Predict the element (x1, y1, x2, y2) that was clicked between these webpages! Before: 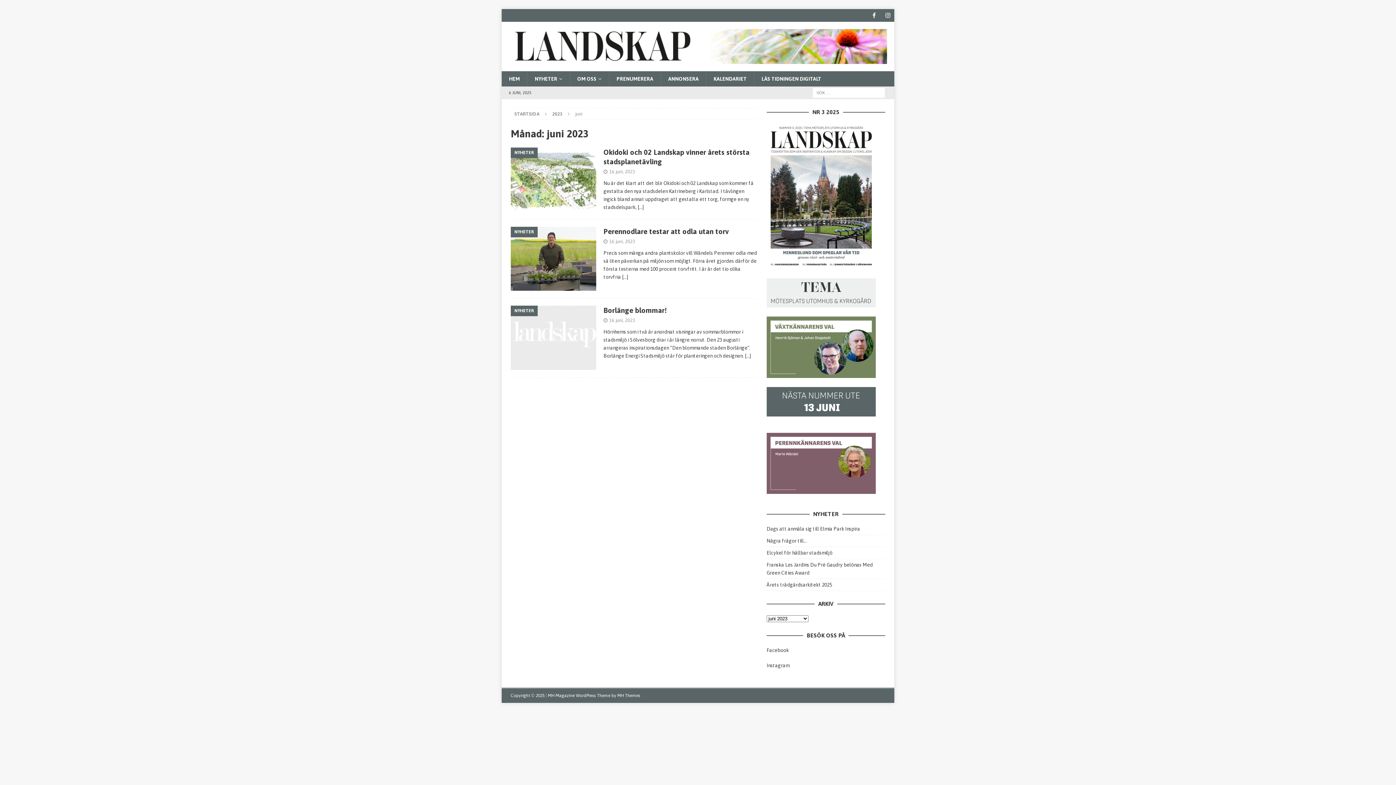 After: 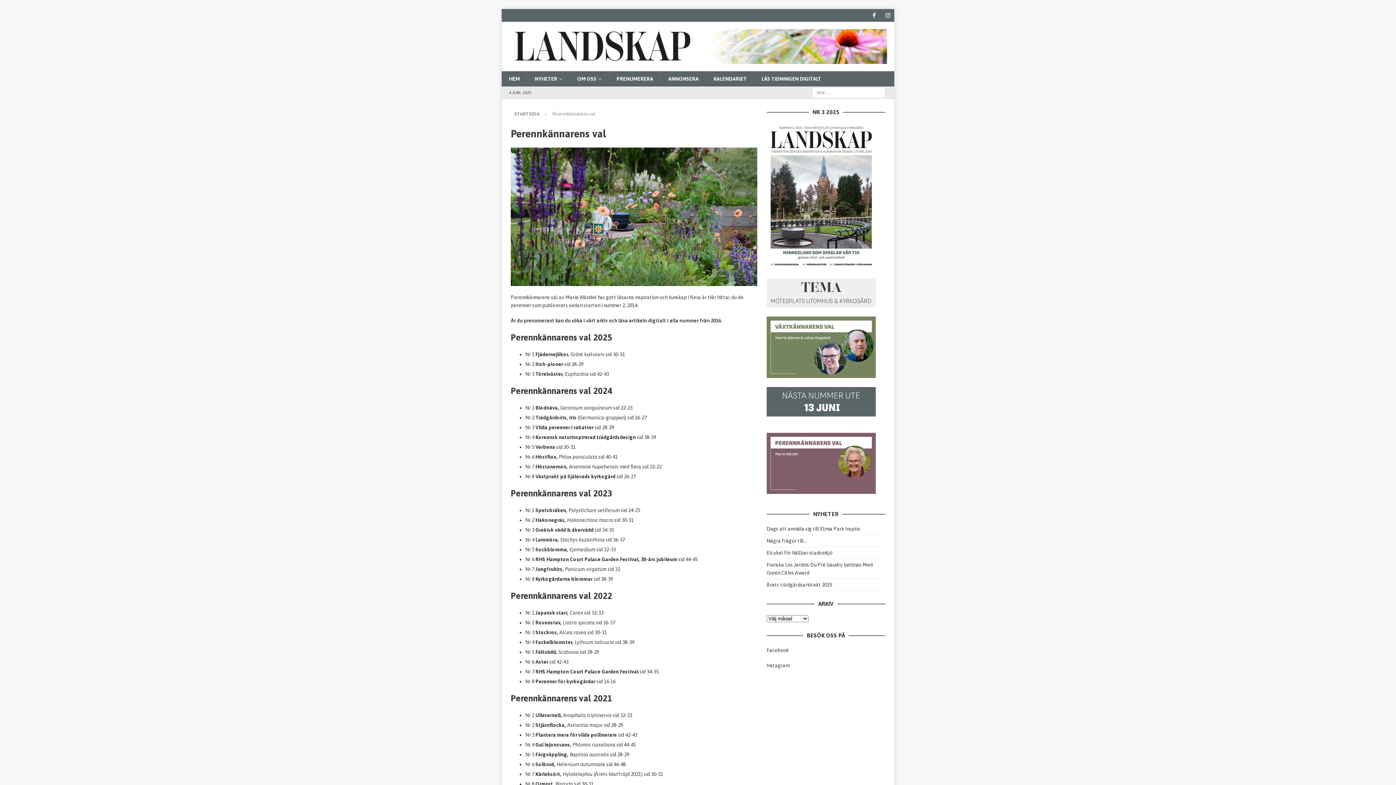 Action: bbox: (766, 432, 875, 494)